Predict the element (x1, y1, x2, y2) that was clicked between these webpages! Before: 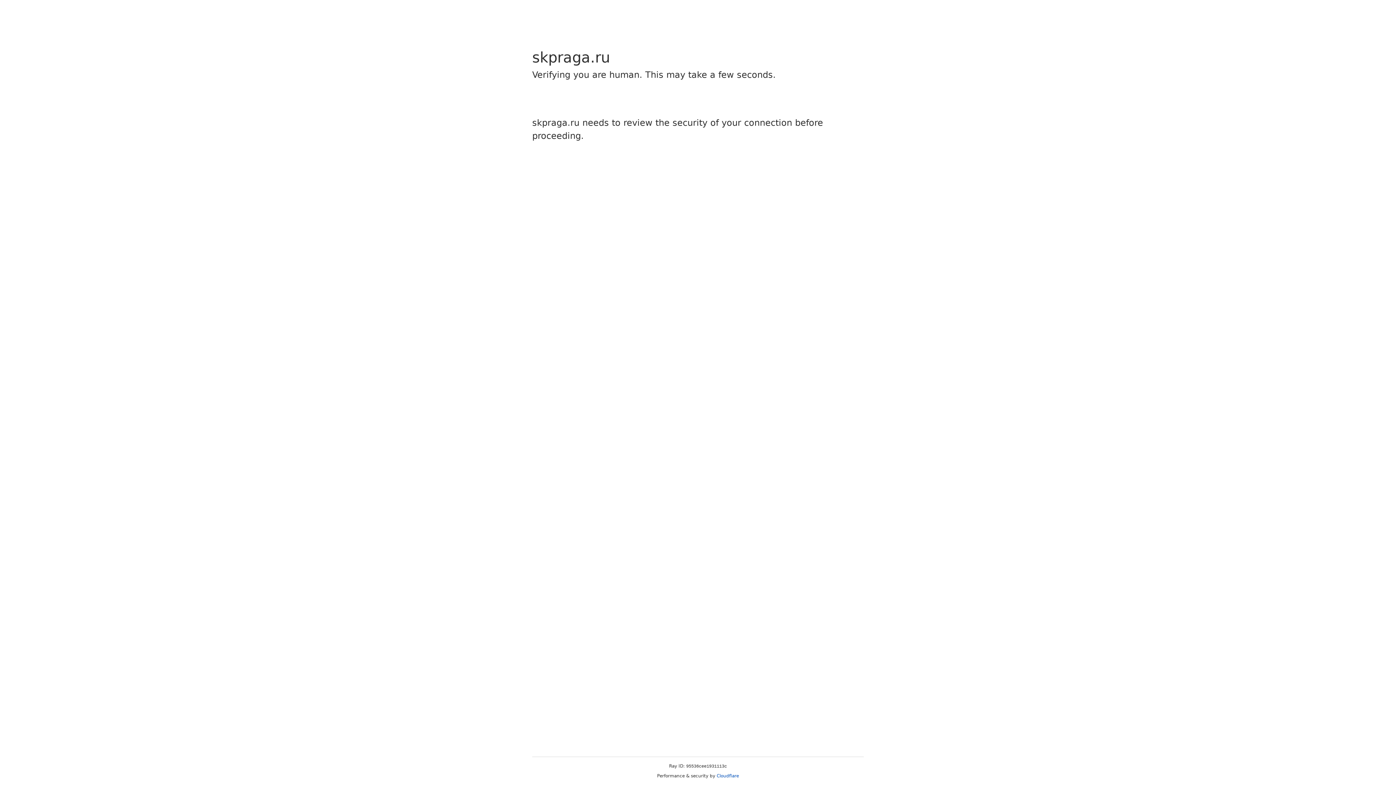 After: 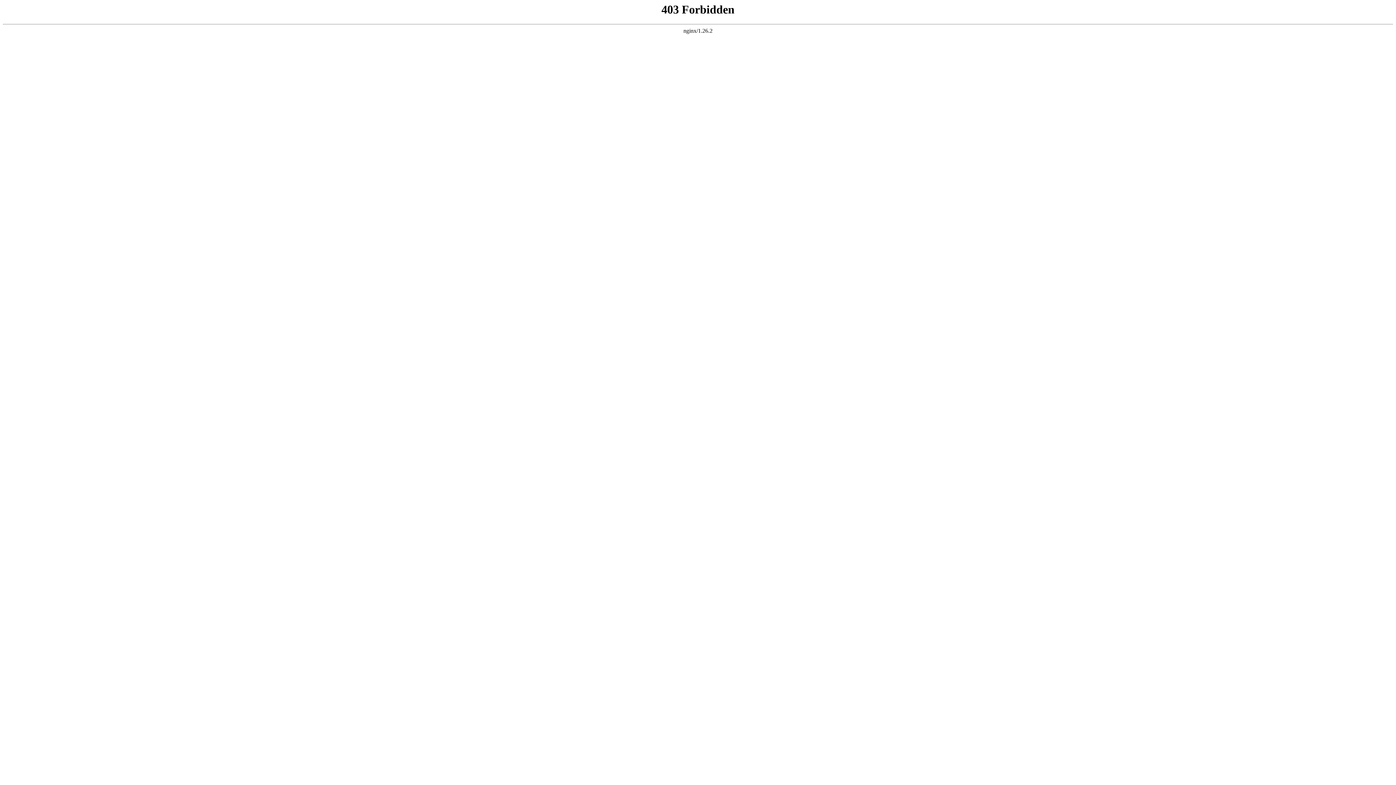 Action: label: Cloudflare bbox: (716, 773, 739, 778)